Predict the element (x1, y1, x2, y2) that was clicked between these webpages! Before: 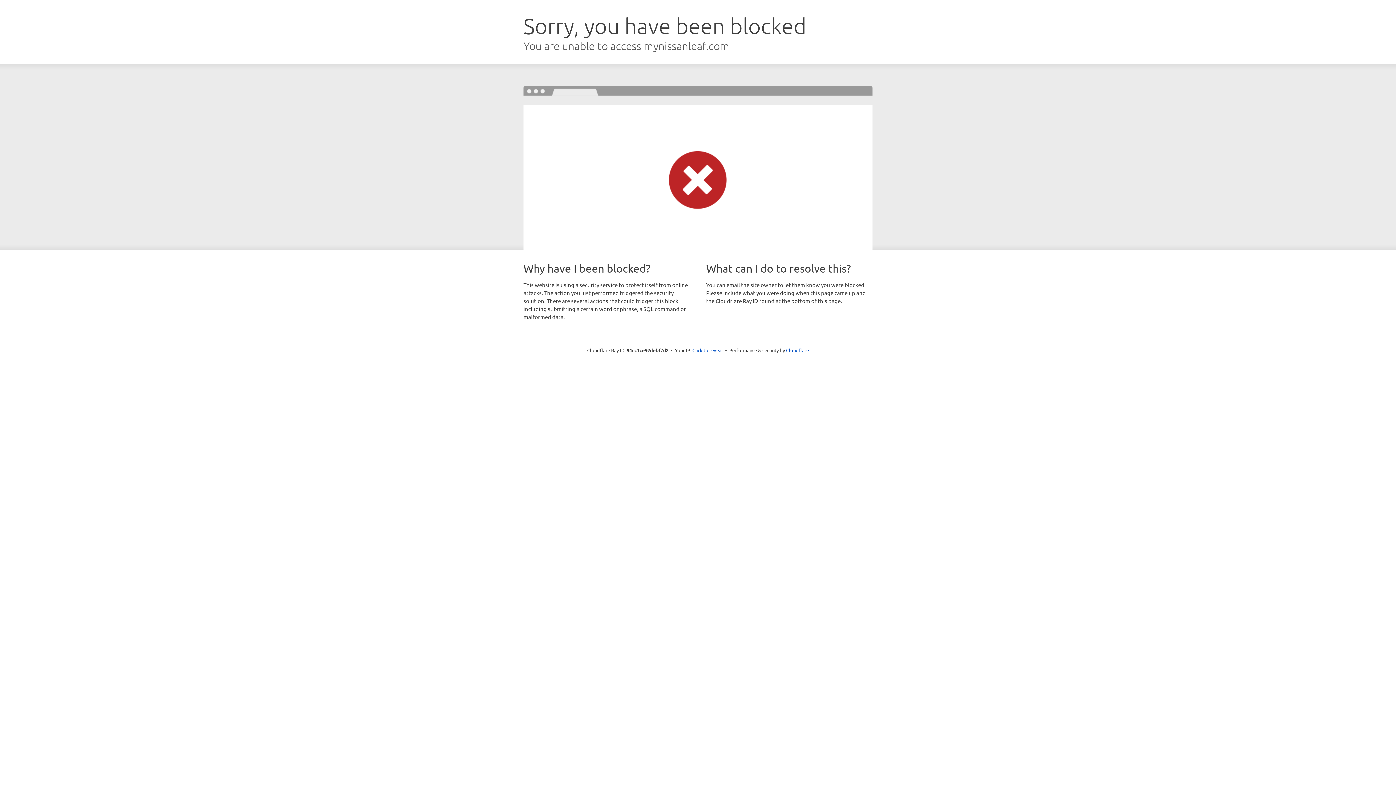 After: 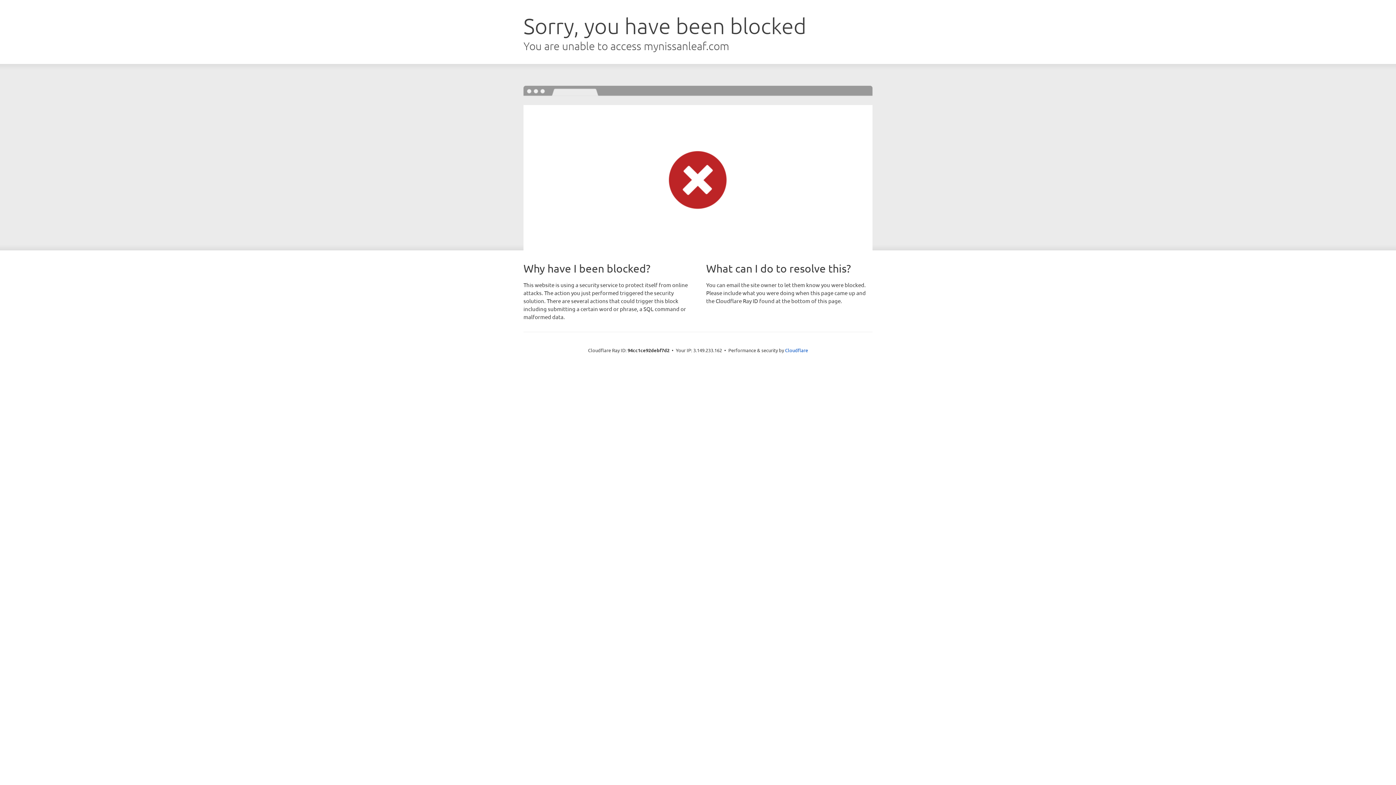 Action: bbox: (692, 346, 723, 353) label: Click to reveal